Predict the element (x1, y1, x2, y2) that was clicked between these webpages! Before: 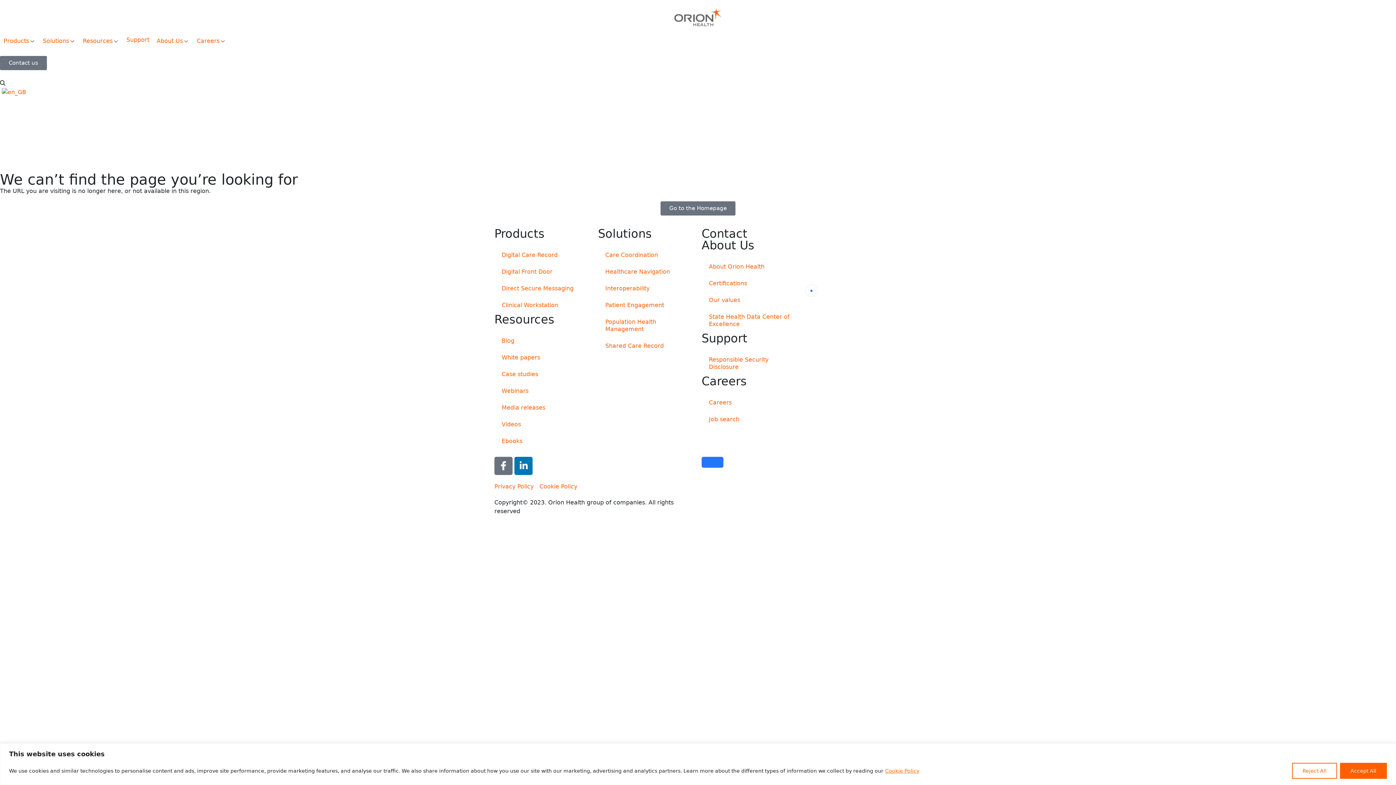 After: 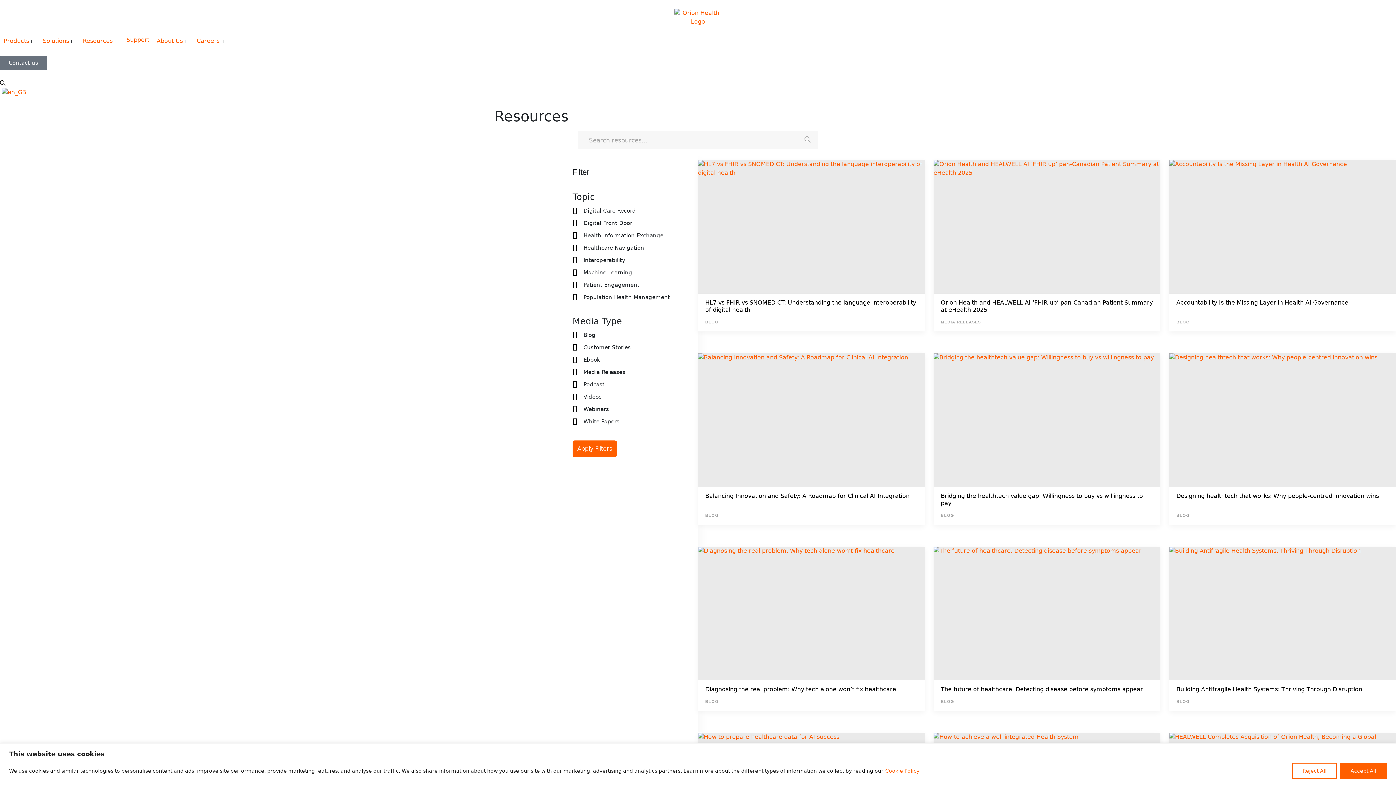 Action: label: Resources bbox: (82, 36, 112, 45)